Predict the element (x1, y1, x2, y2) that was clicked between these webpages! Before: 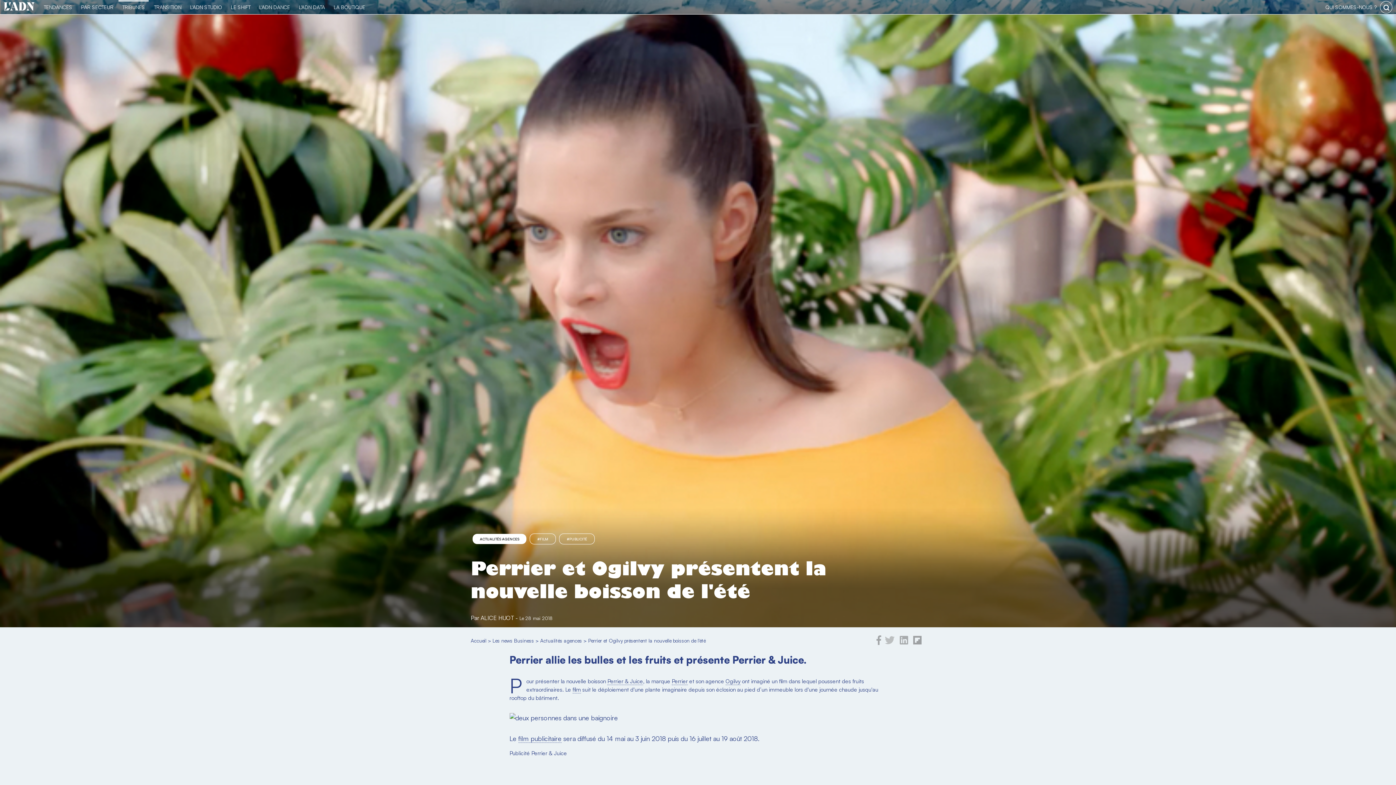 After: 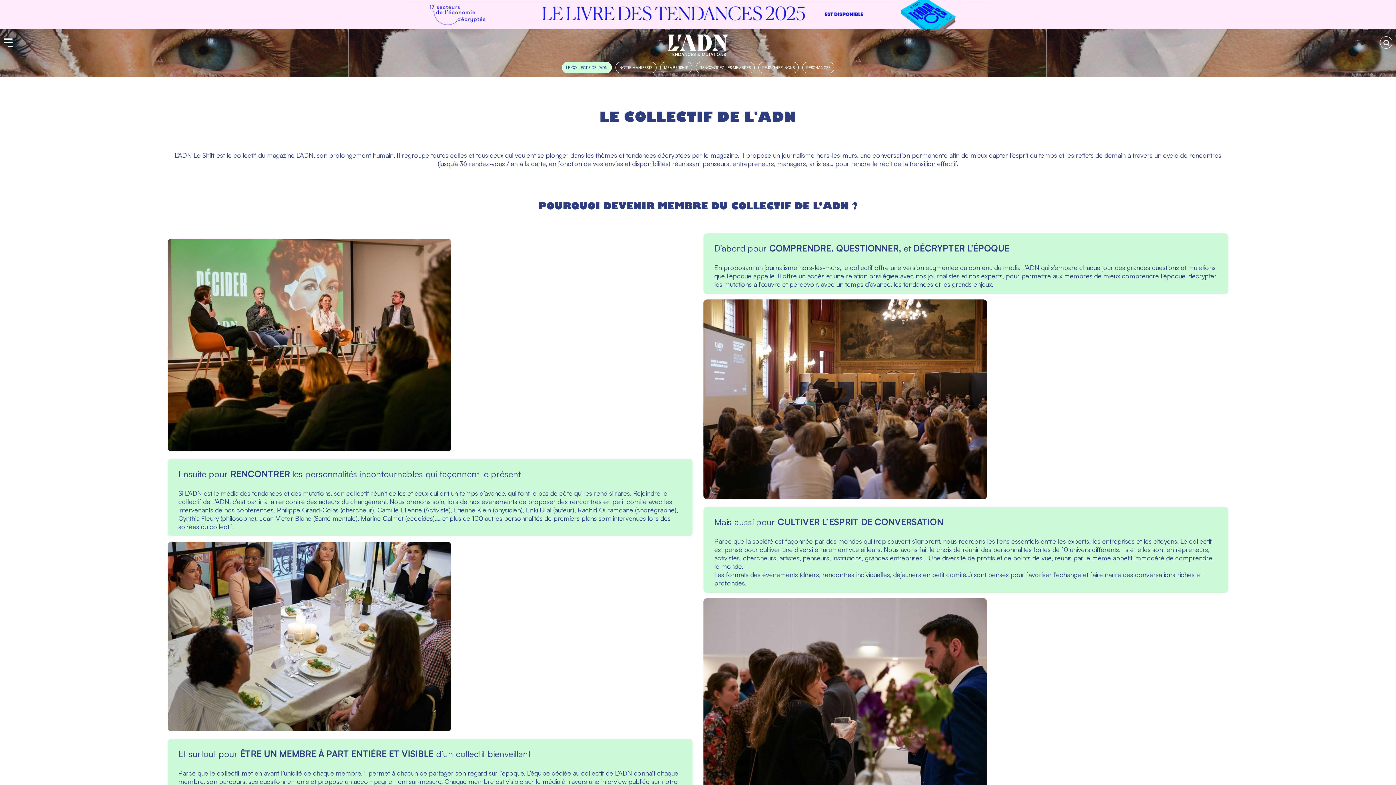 Action: bbox: (227, 0, 254, 14) label: LE SHIFT